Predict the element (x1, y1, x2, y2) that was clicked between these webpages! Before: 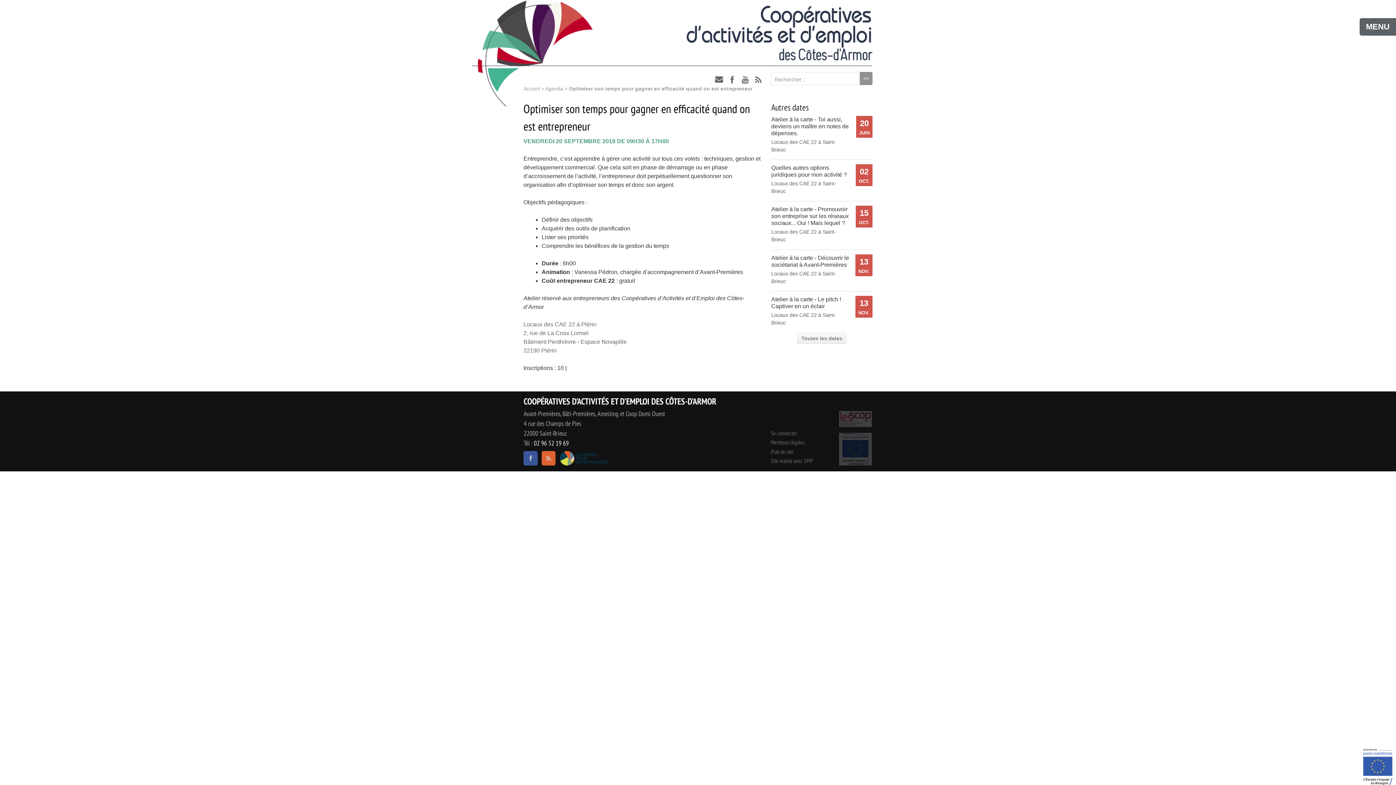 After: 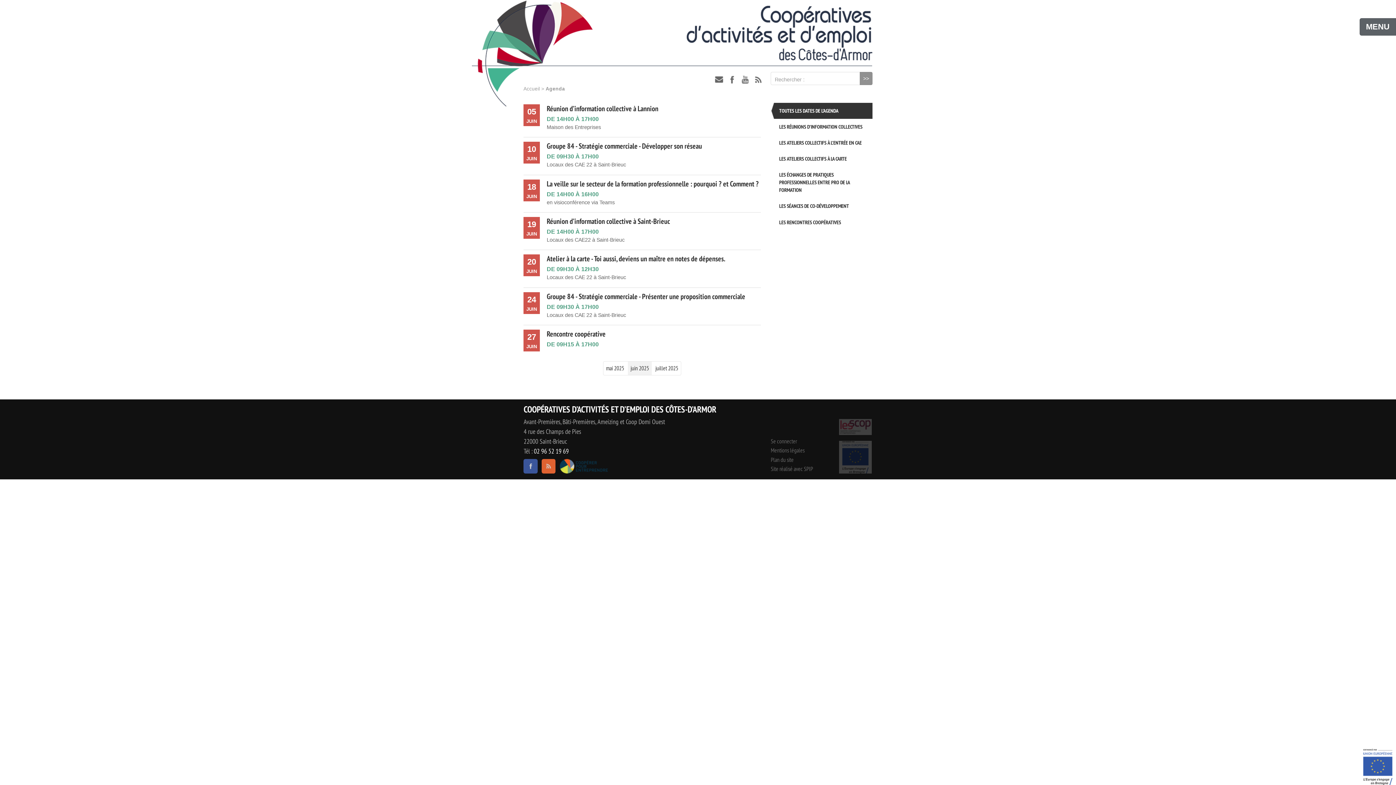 Action: bbox: (545, 86, 563, 91) label: Agenda